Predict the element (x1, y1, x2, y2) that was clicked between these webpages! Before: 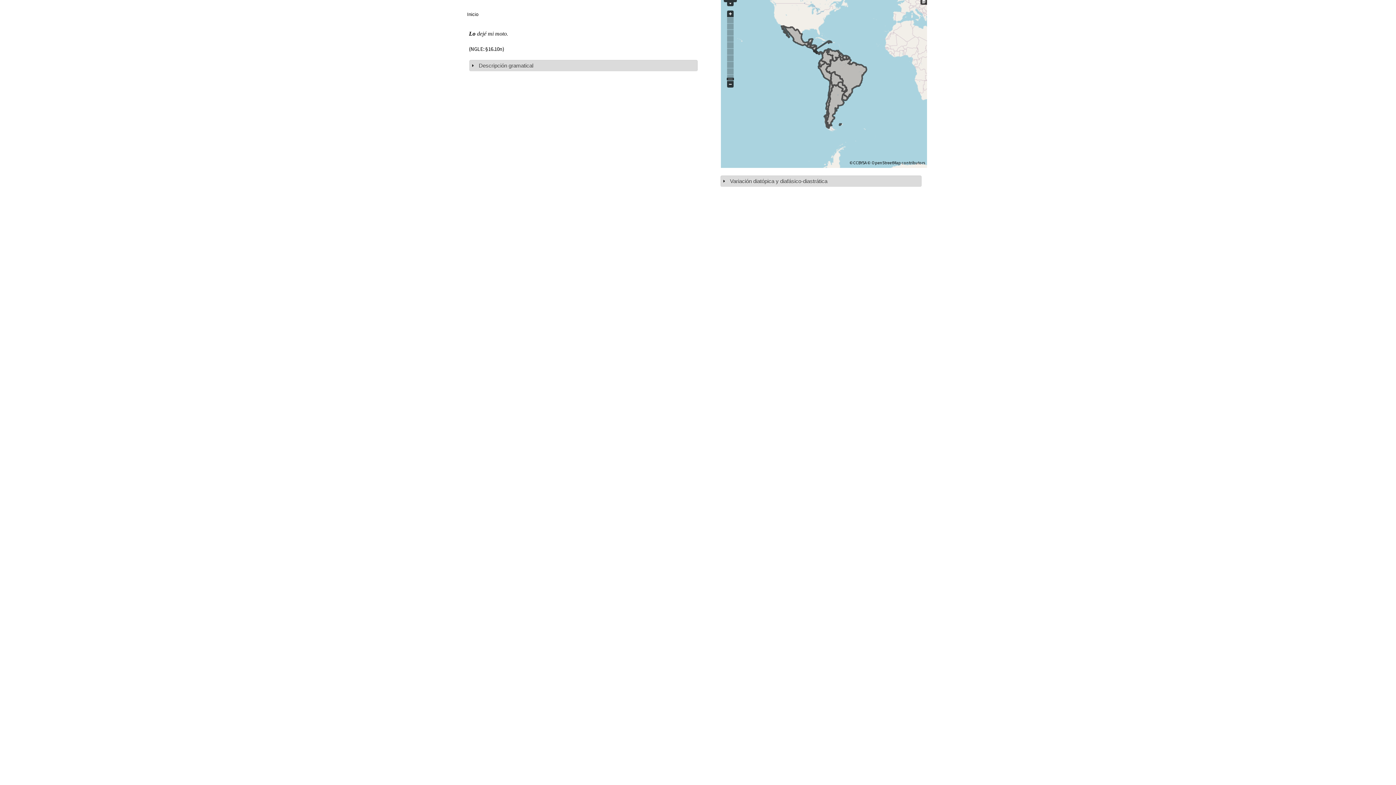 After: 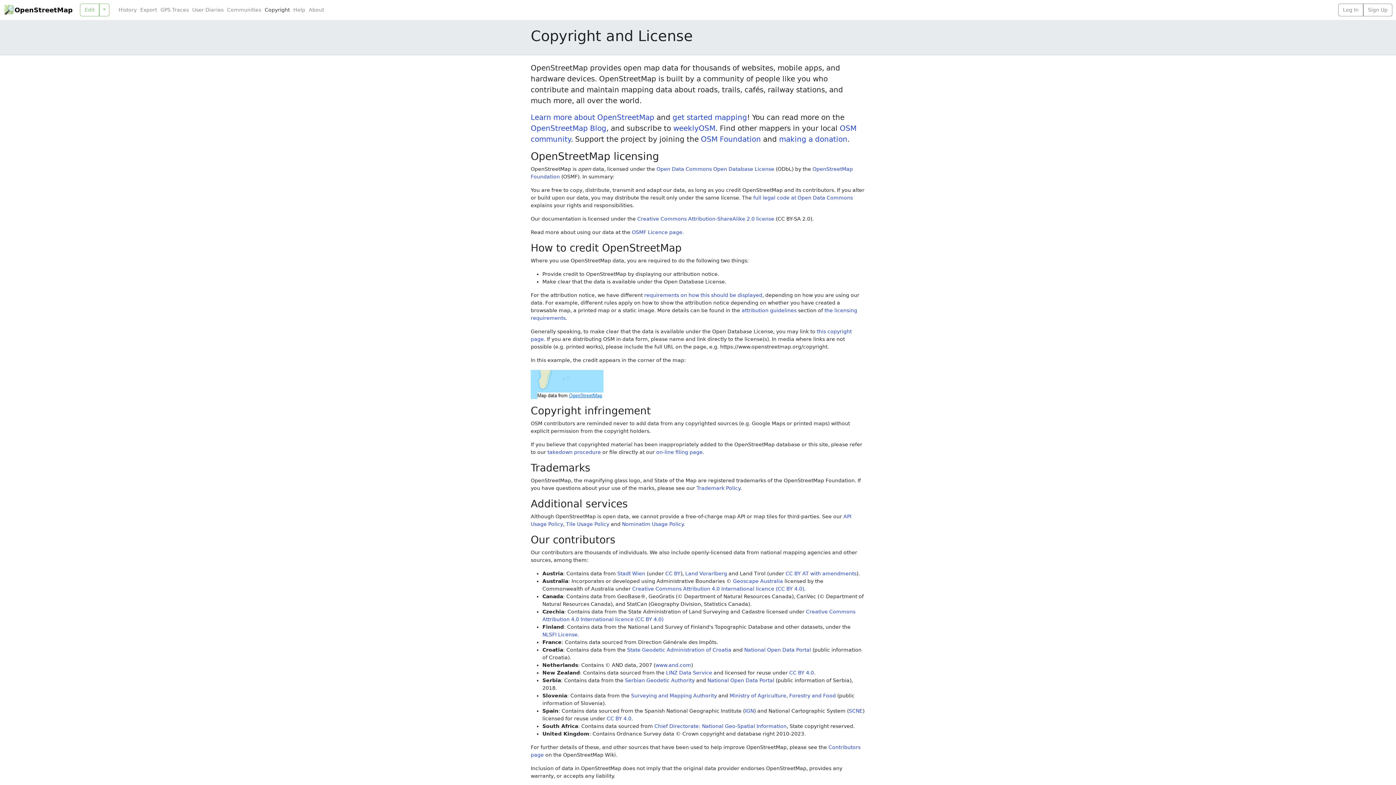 Action: label: © OpenStreetMap contributors bbox: (867, 160, 925, 165)